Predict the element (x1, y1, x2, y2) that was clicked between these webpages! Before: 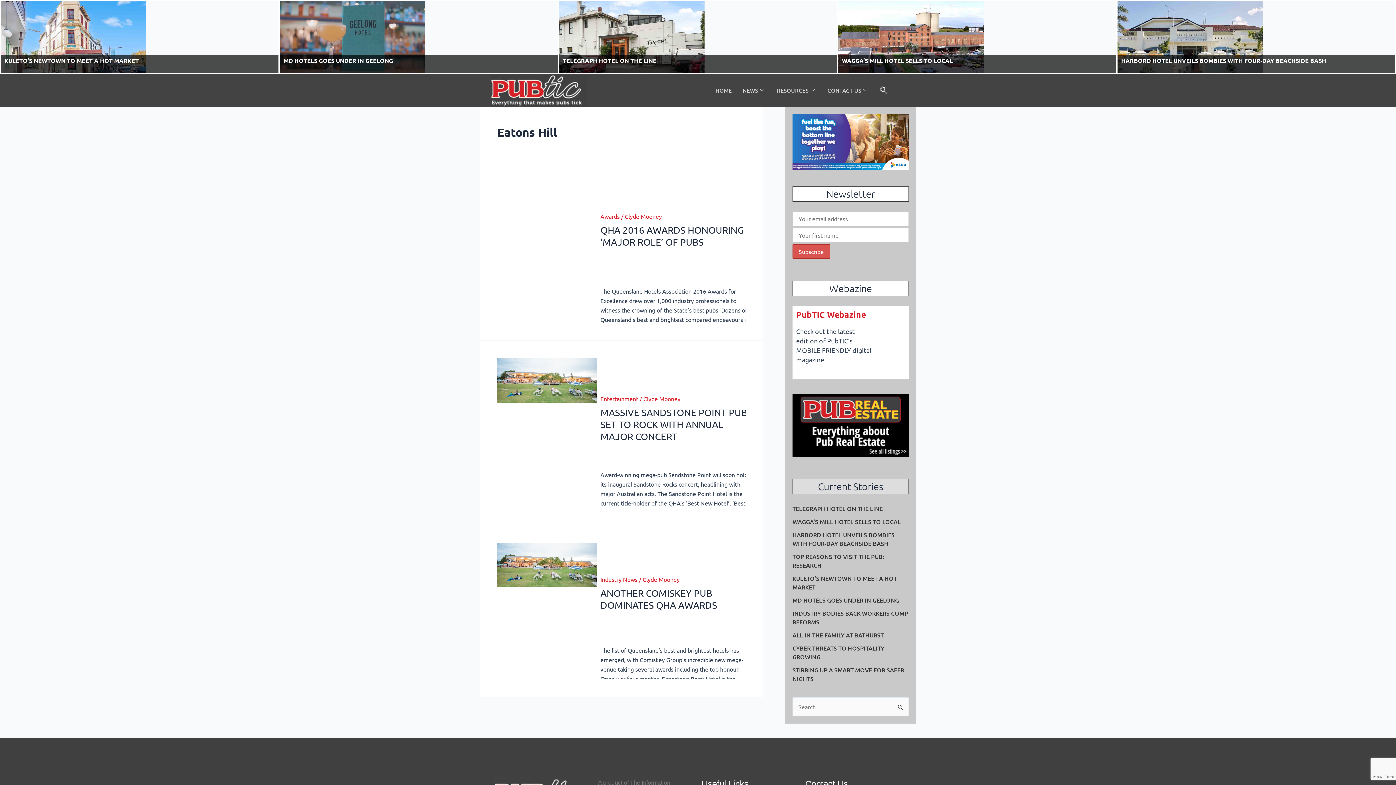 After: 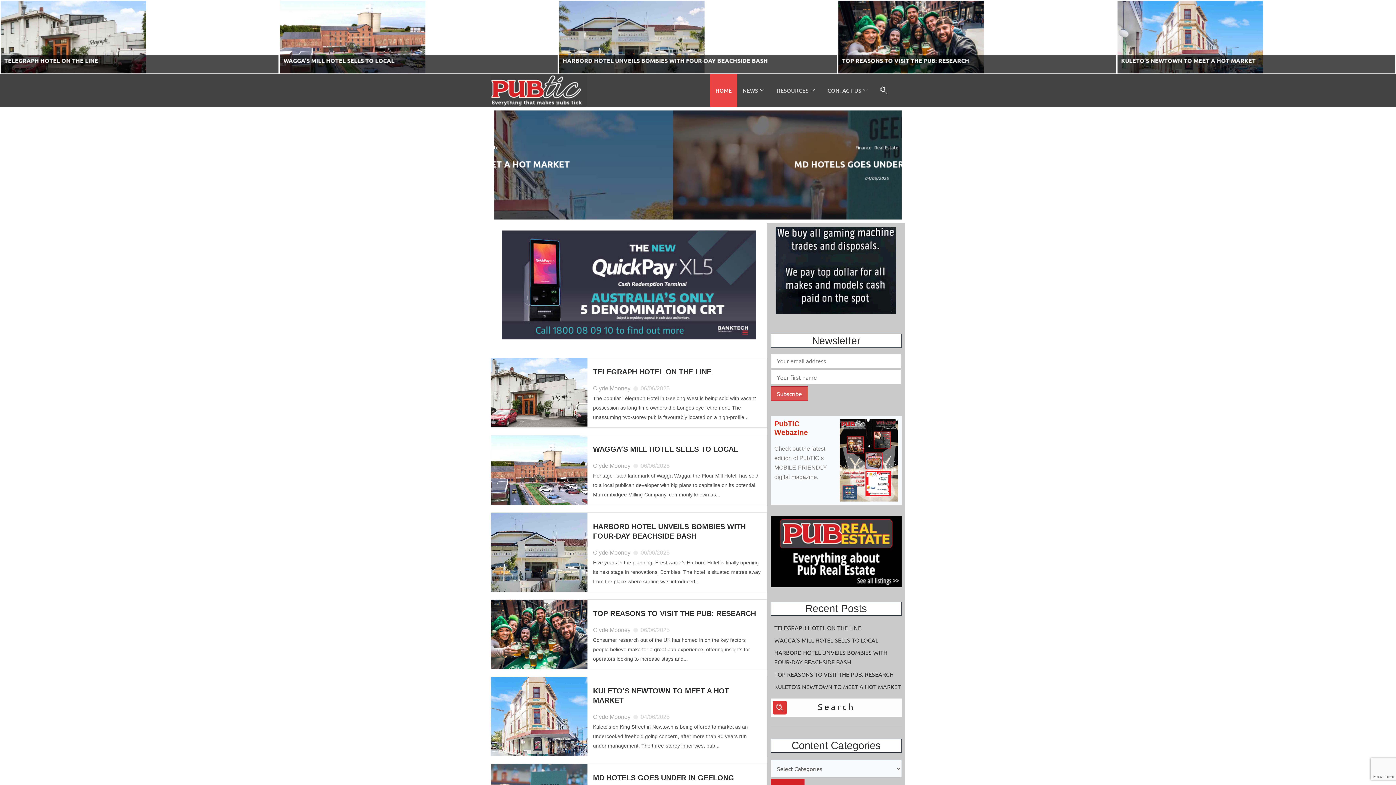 Action: bbox: (490, 74, 587, 106)